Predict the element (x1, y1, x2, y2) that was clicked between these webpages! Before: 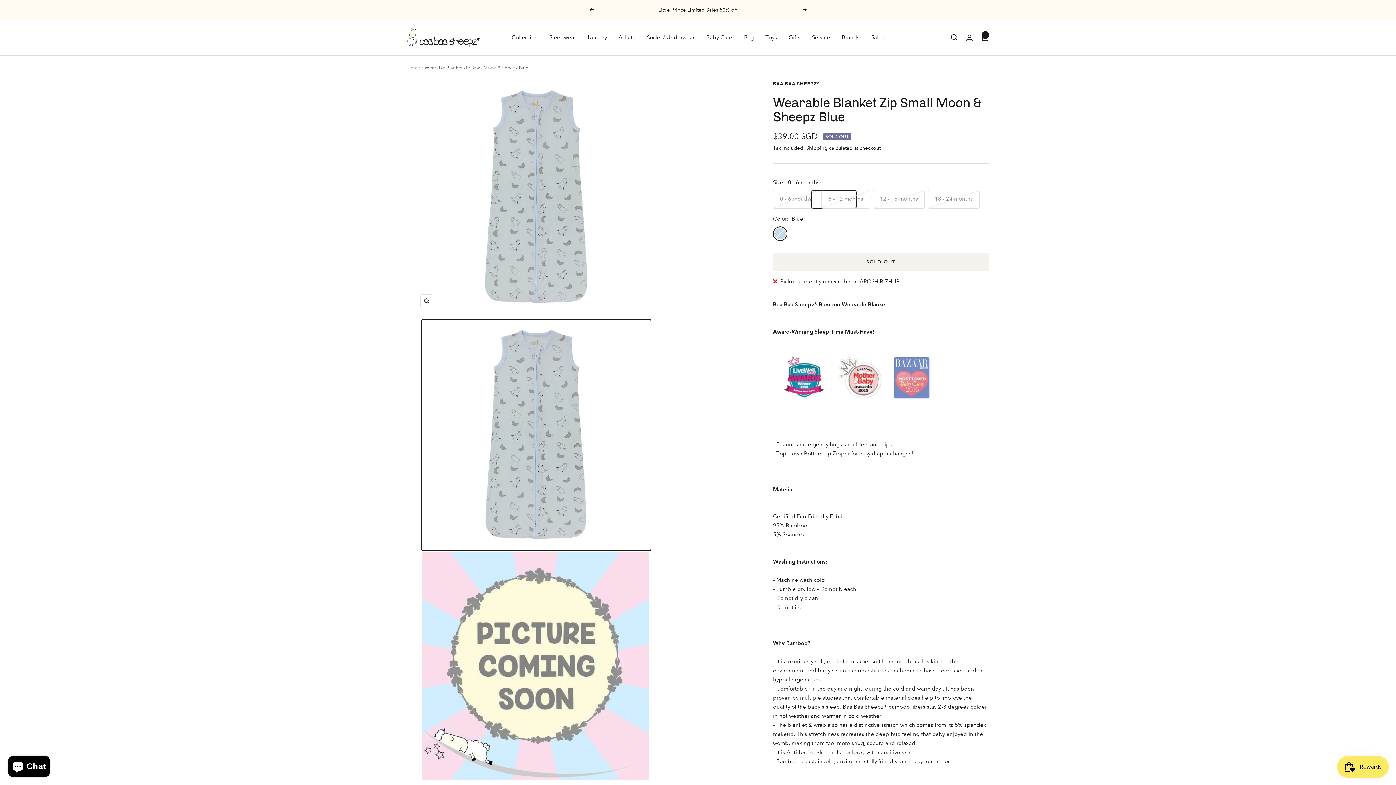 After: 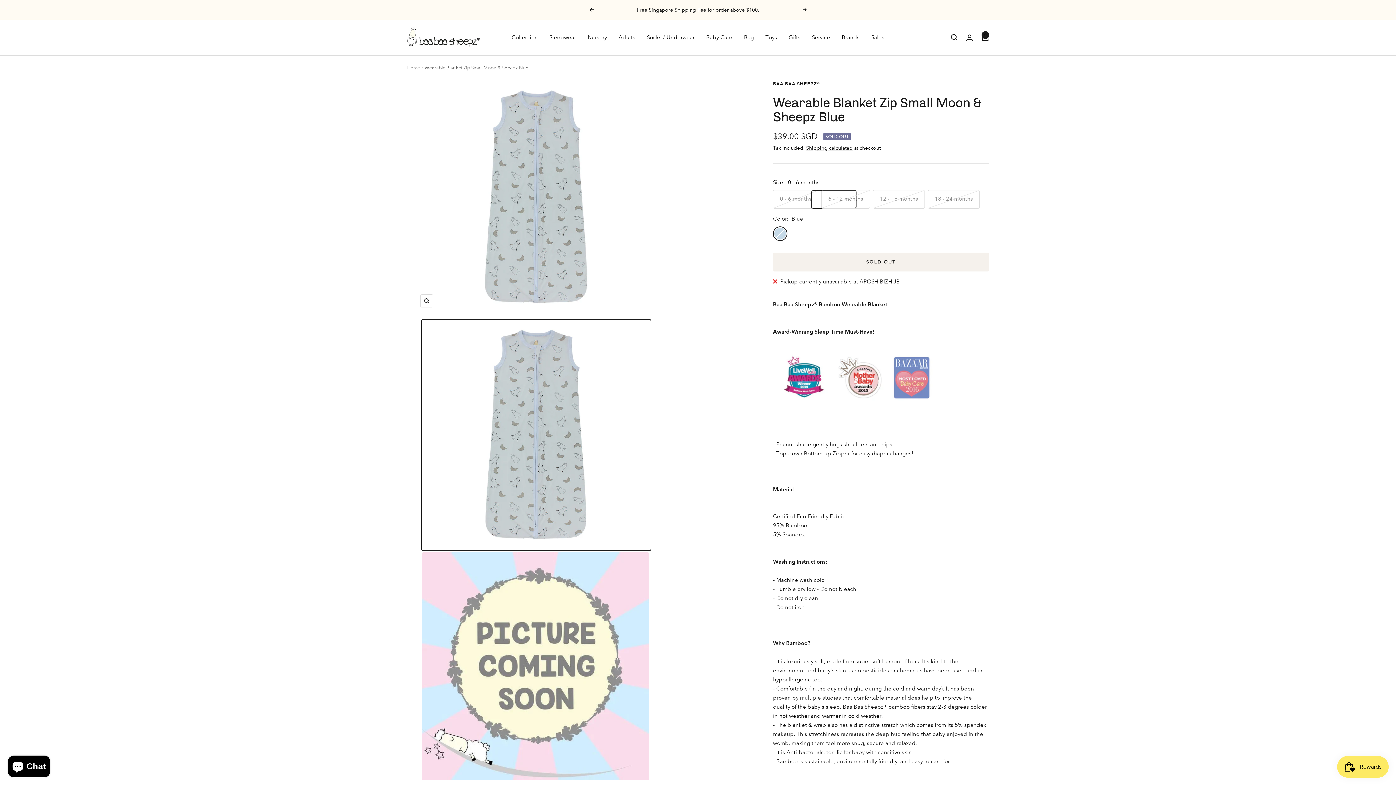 Action: bbox: (420, 319, 650, 551)